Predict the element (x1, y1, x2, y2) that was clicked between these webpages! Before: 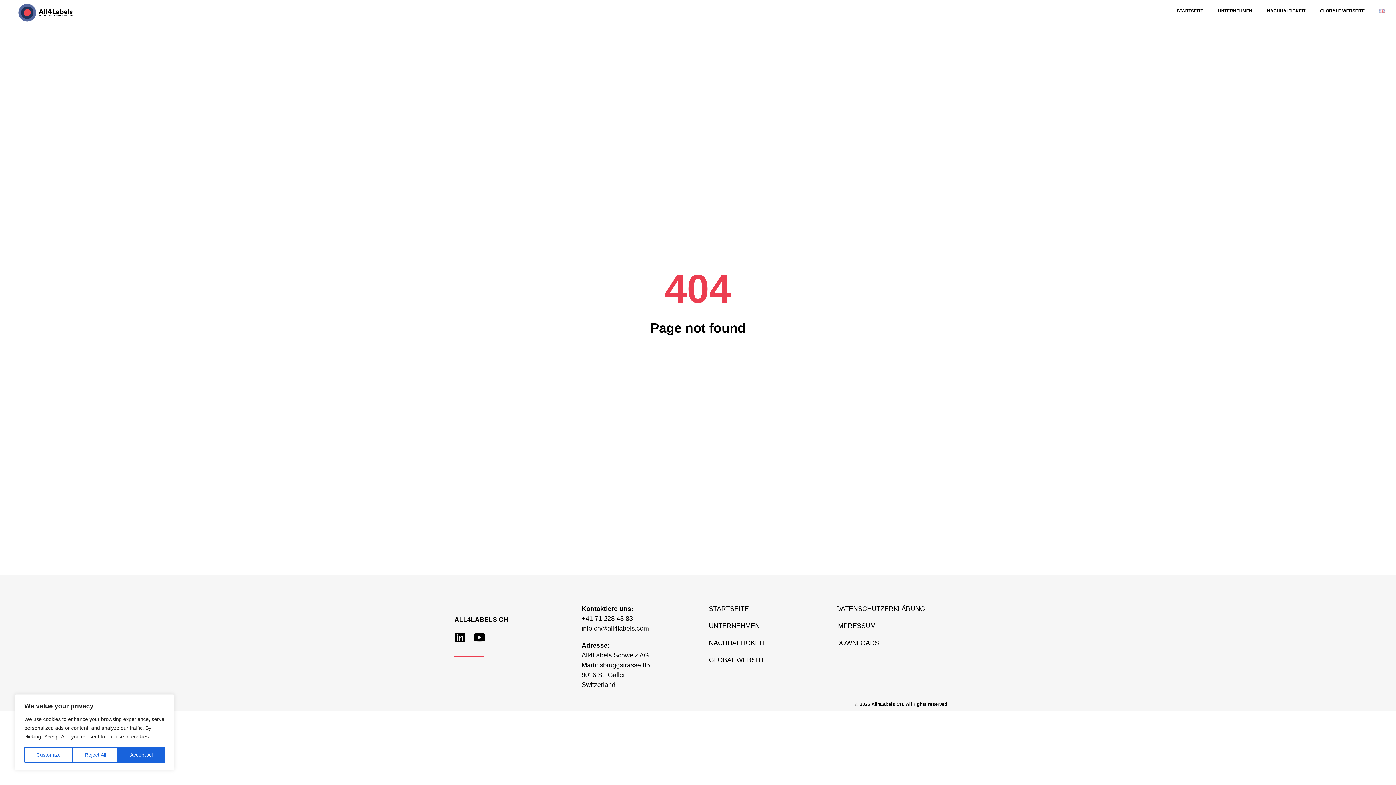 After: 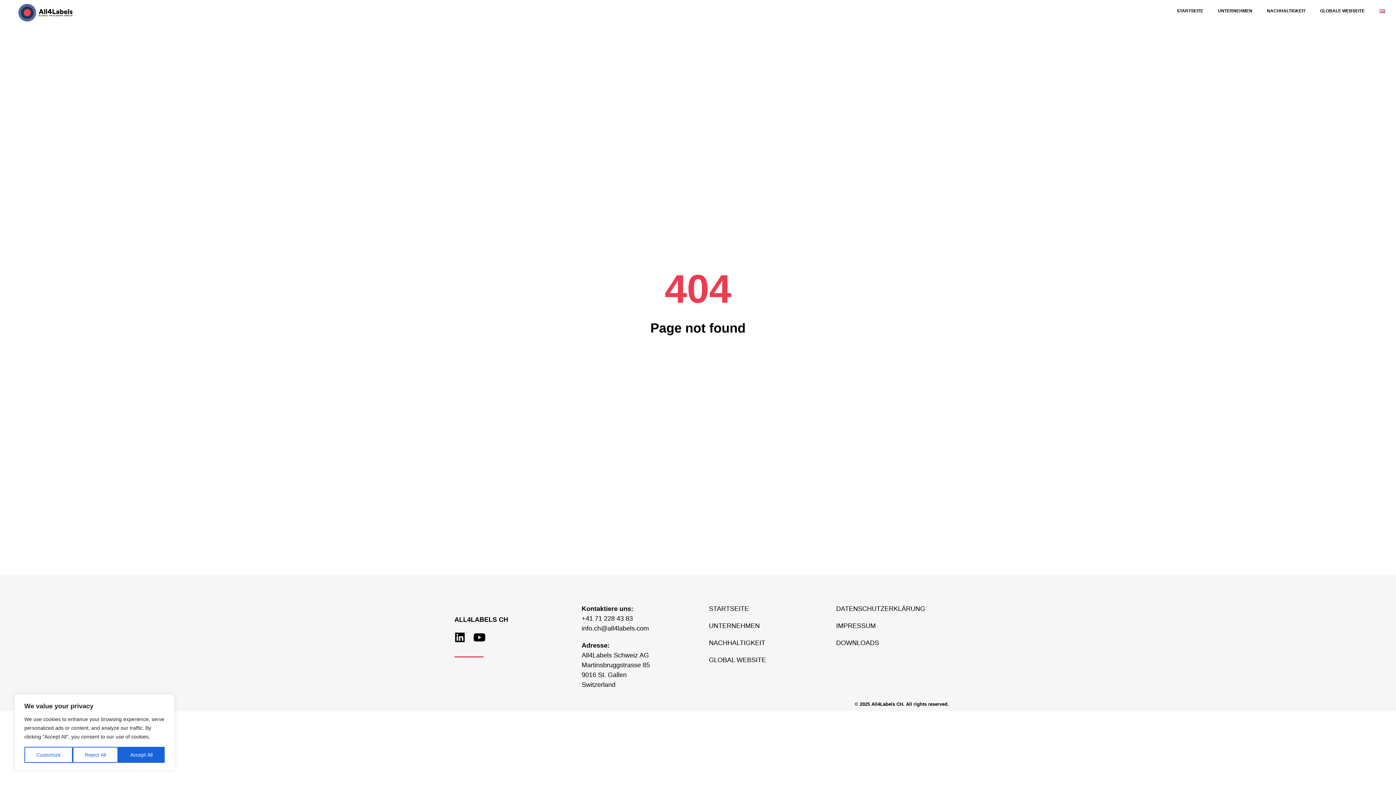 Action: label: +41 71 228 43 83 bbox: (581, 615, 633, 622)